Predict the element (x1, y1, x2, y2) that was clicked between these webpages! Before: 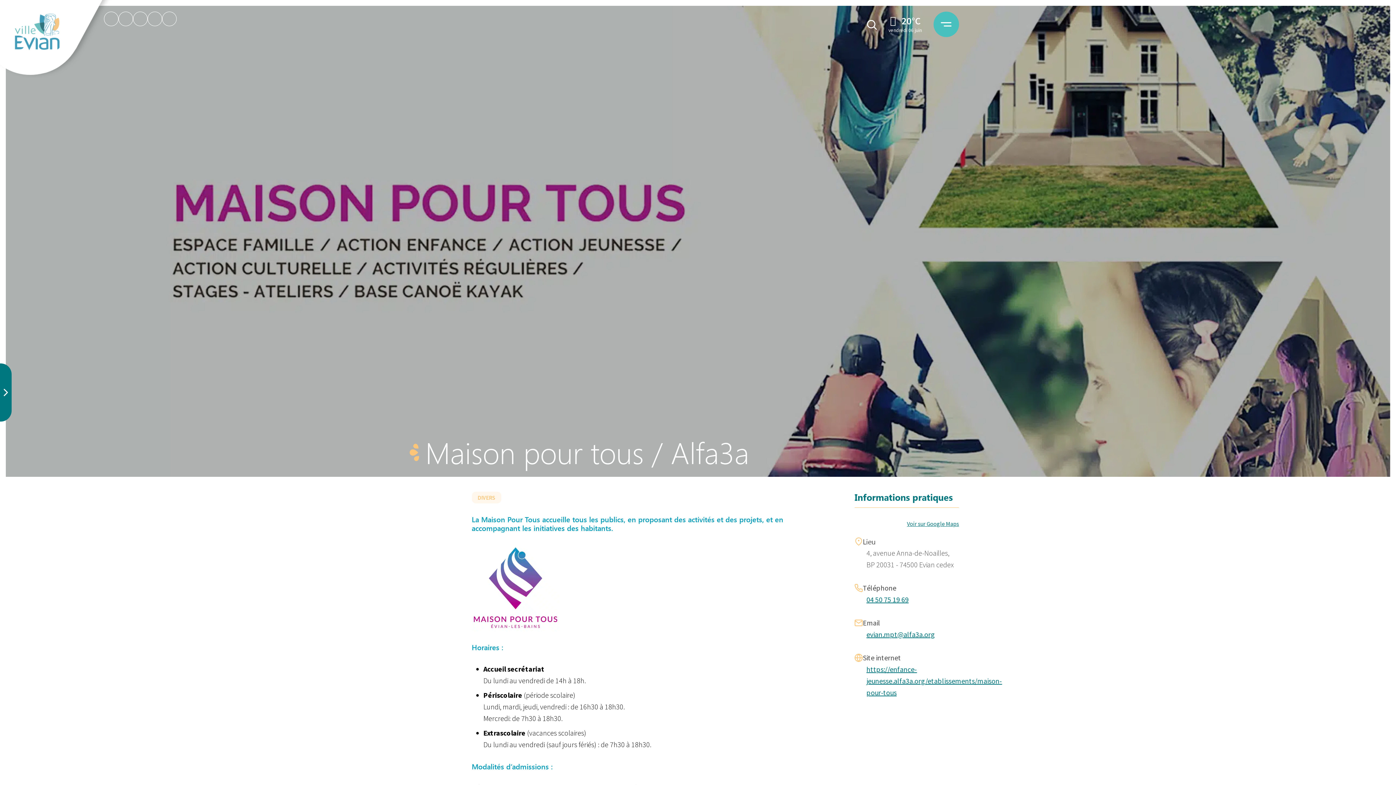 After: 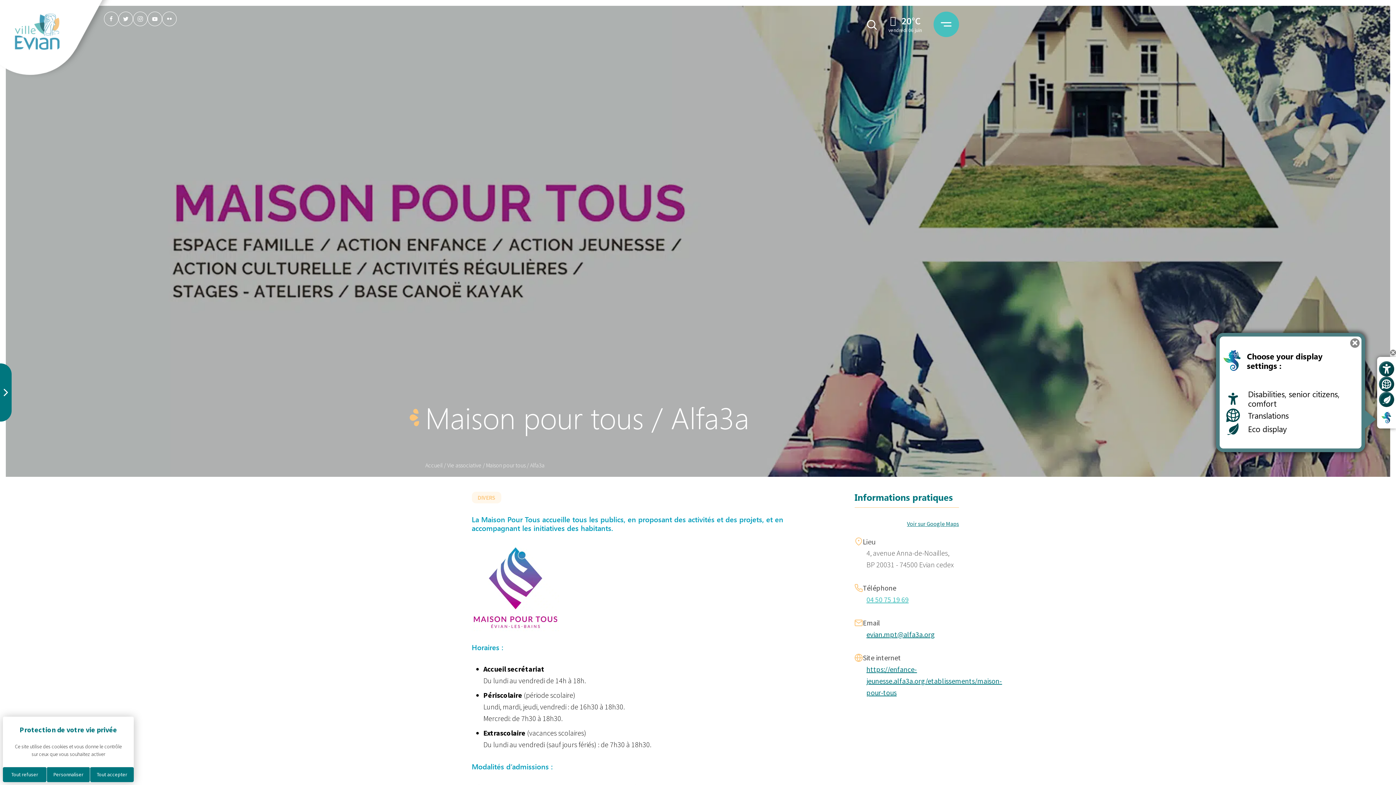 Action: bbox: (866, 595, 908, 604) label: 04 50 75 19 69